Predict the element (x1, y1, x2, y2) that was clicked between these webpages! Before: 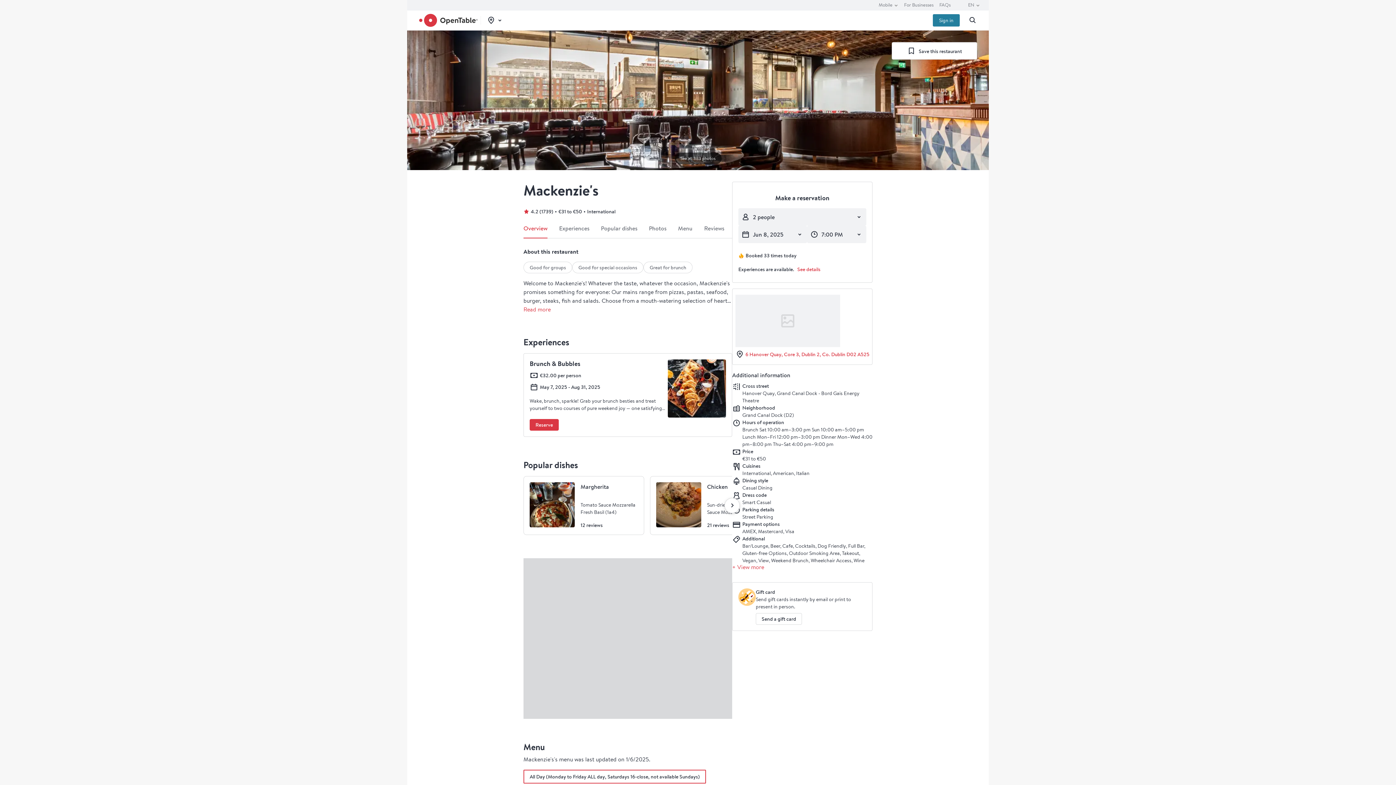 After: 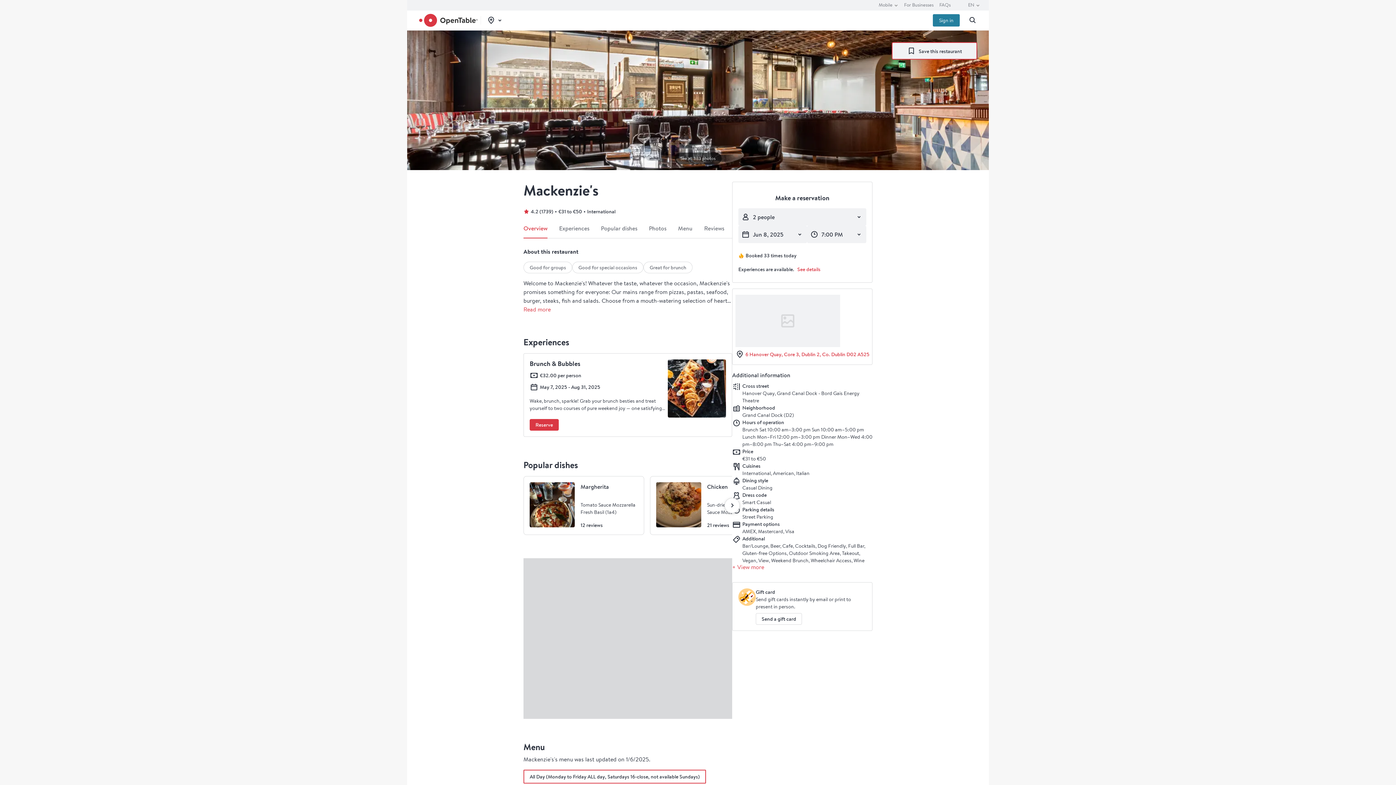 Action: bbox: (892, 42, 977, 59) label: Save restaurant to favorites